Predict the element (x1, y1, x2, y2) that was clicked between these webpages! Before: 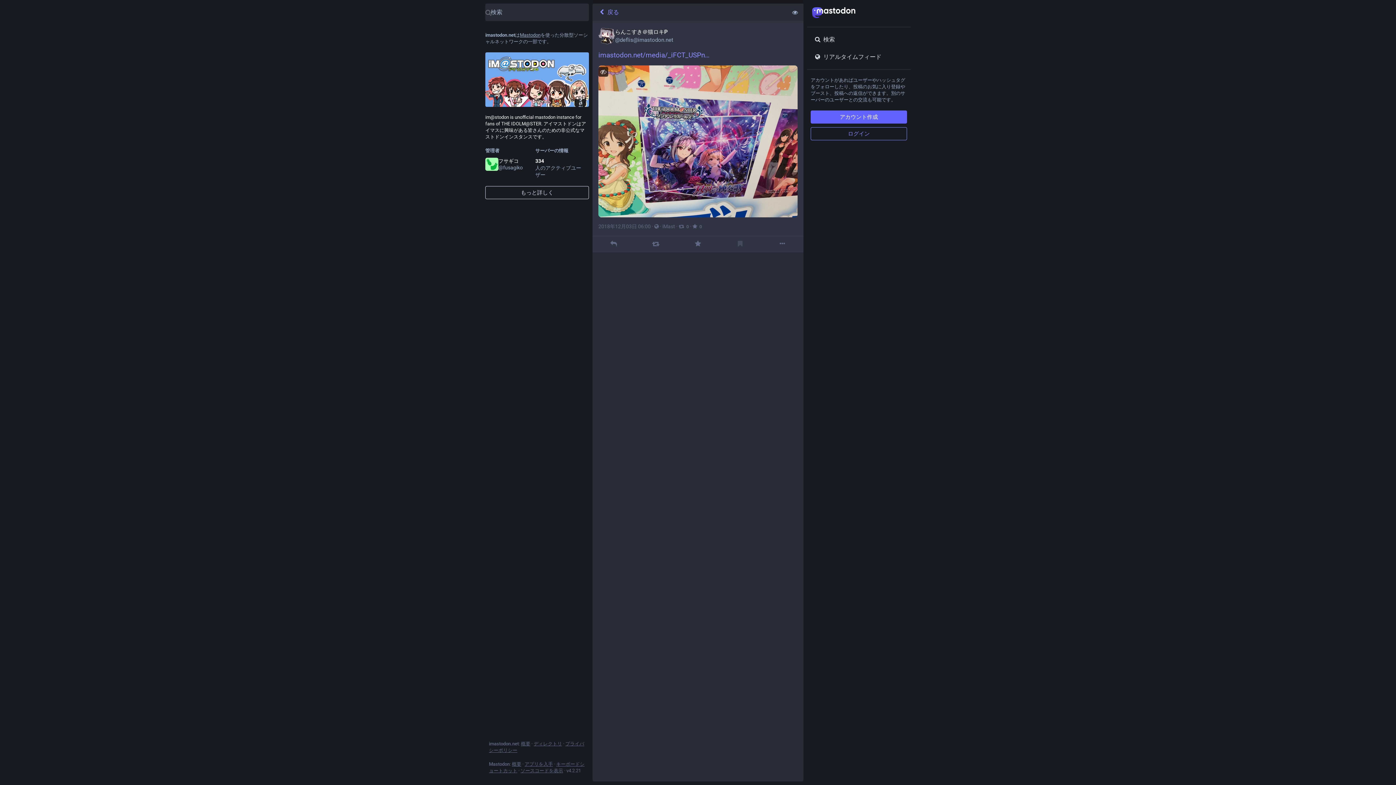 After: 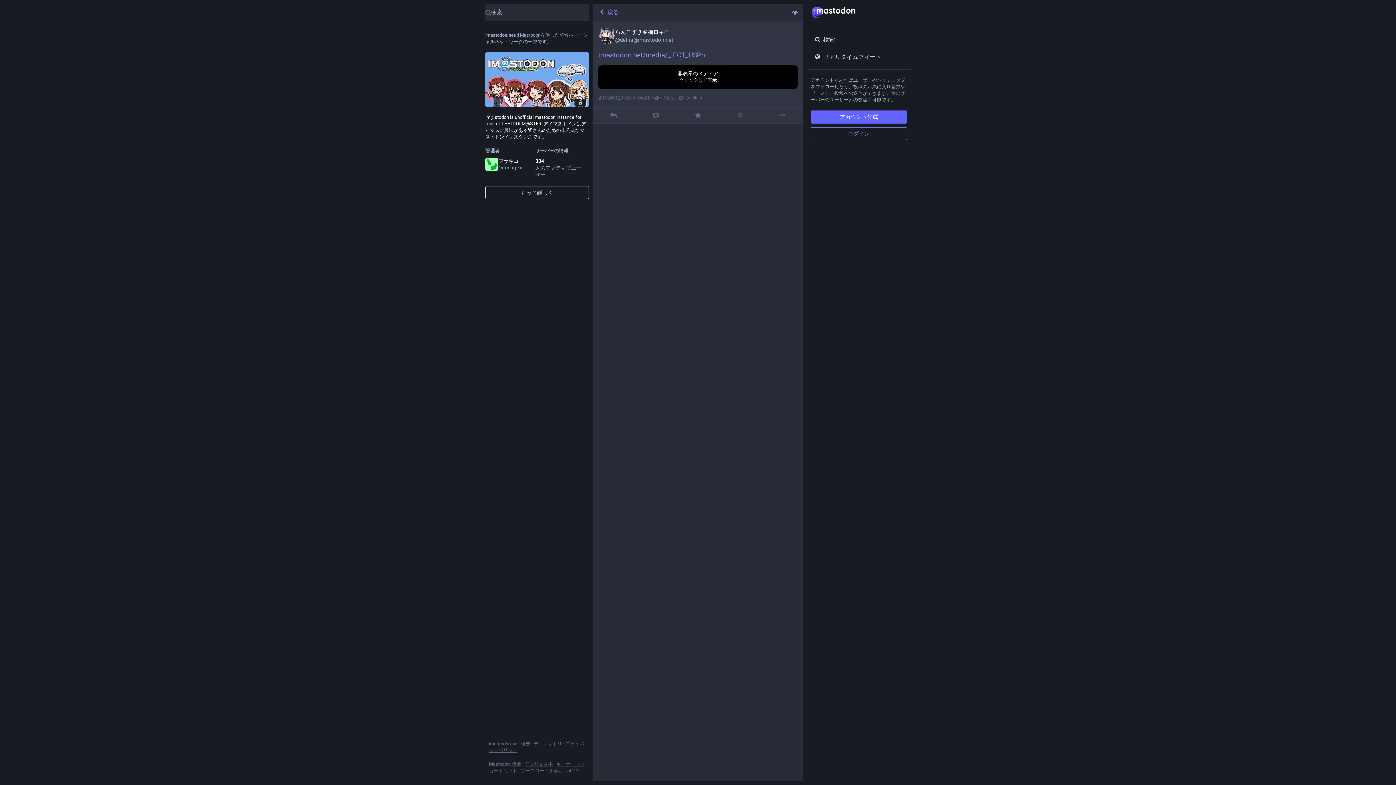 Action: label: 画像を閉じる bbox: (598, 66, 608, 76)